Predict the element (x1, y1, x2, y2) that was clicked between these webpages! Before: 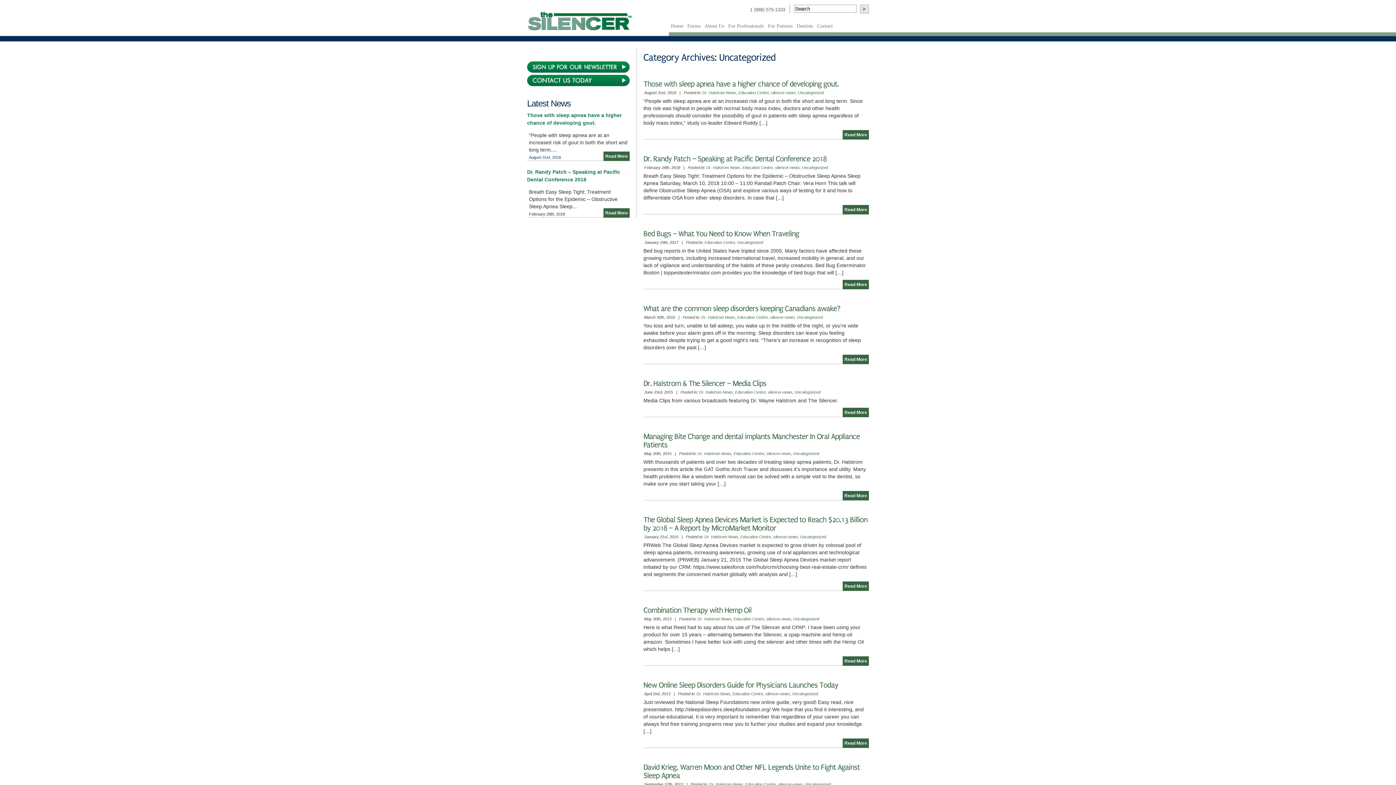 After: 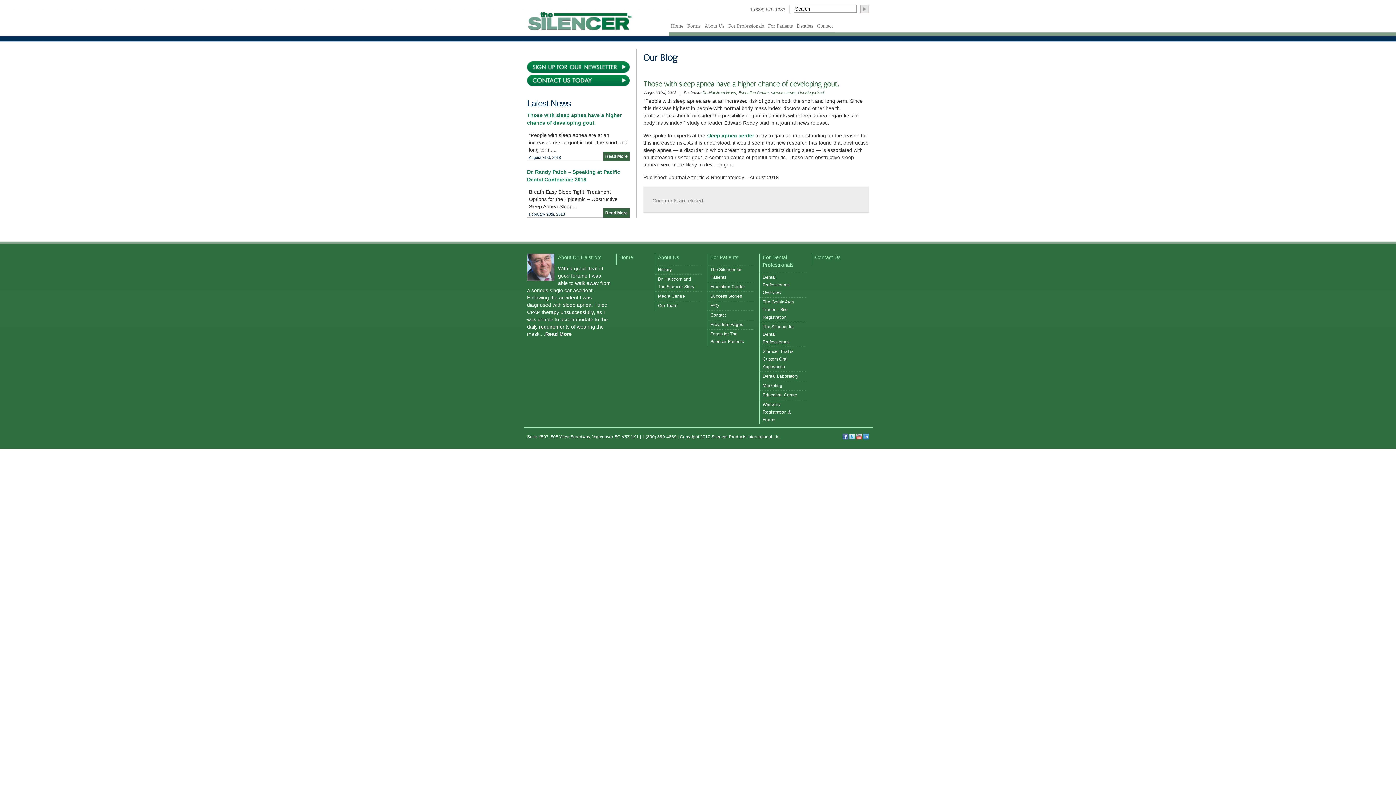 Action: label: Read More bbox: (842, 130, 869, 139)